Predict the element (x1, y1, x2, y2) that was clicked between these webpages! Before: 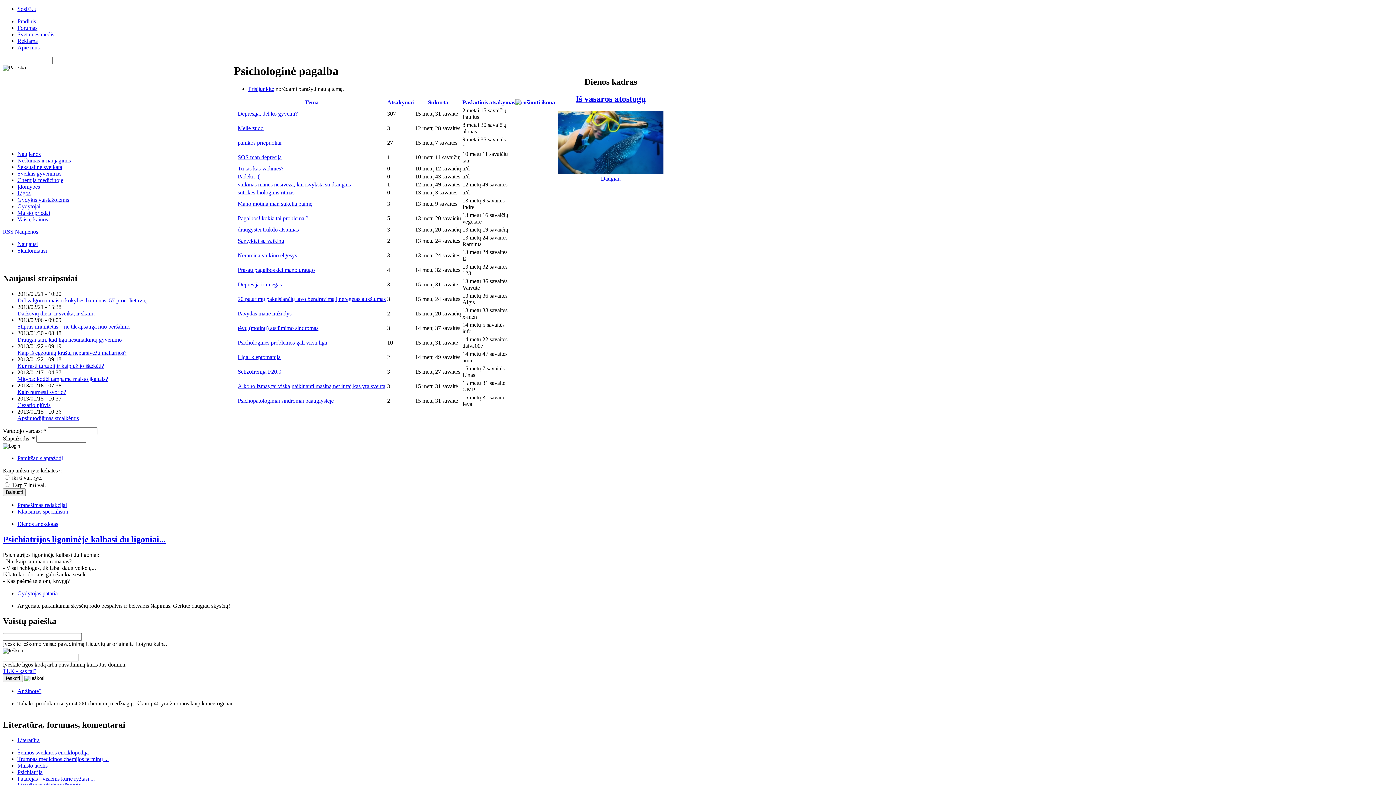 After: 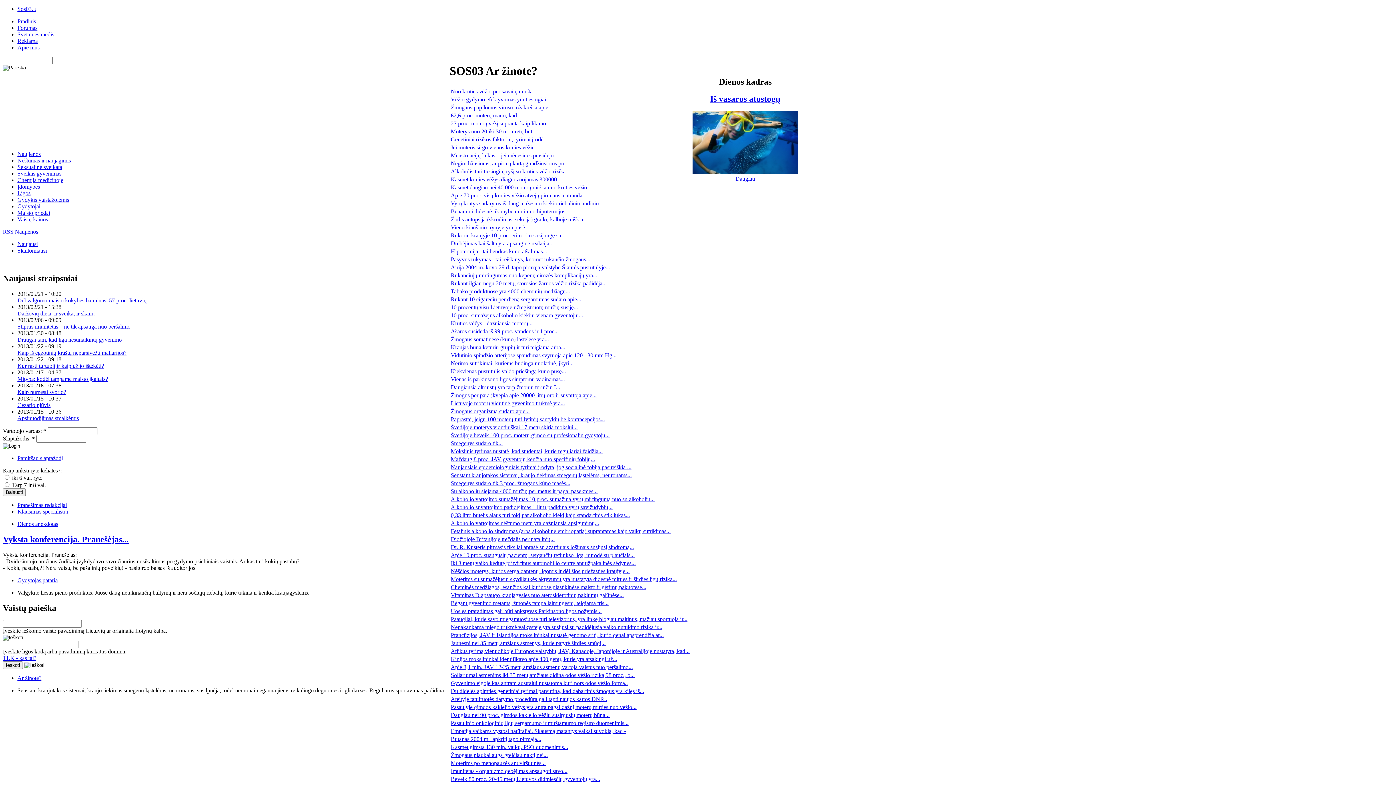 Action: bbox: (17, 688, 41, 694) label: Ar žinote?